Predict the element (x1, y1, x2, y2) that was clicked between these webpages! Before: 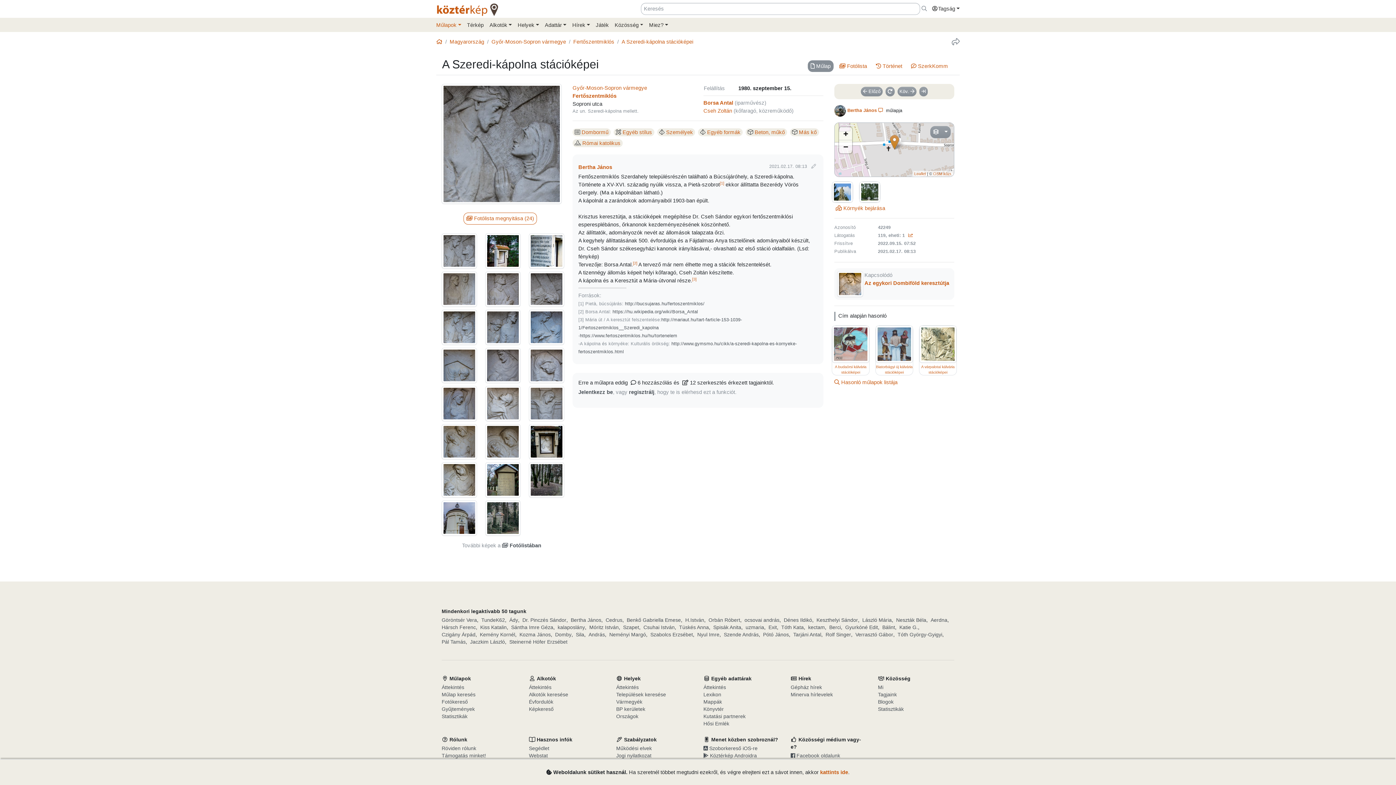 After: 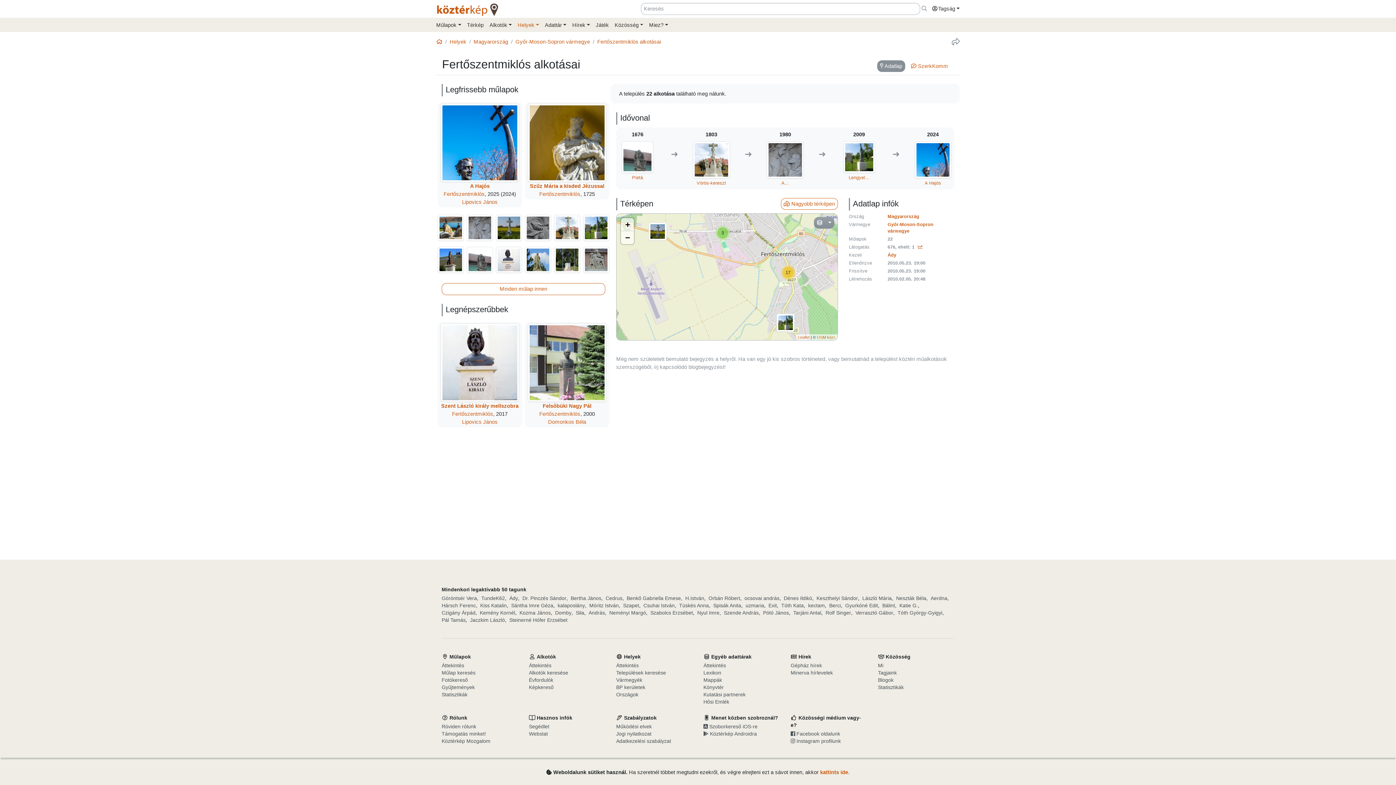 Action: bbox: (572, 93, 616, 98) label: Fertőszentmiklós